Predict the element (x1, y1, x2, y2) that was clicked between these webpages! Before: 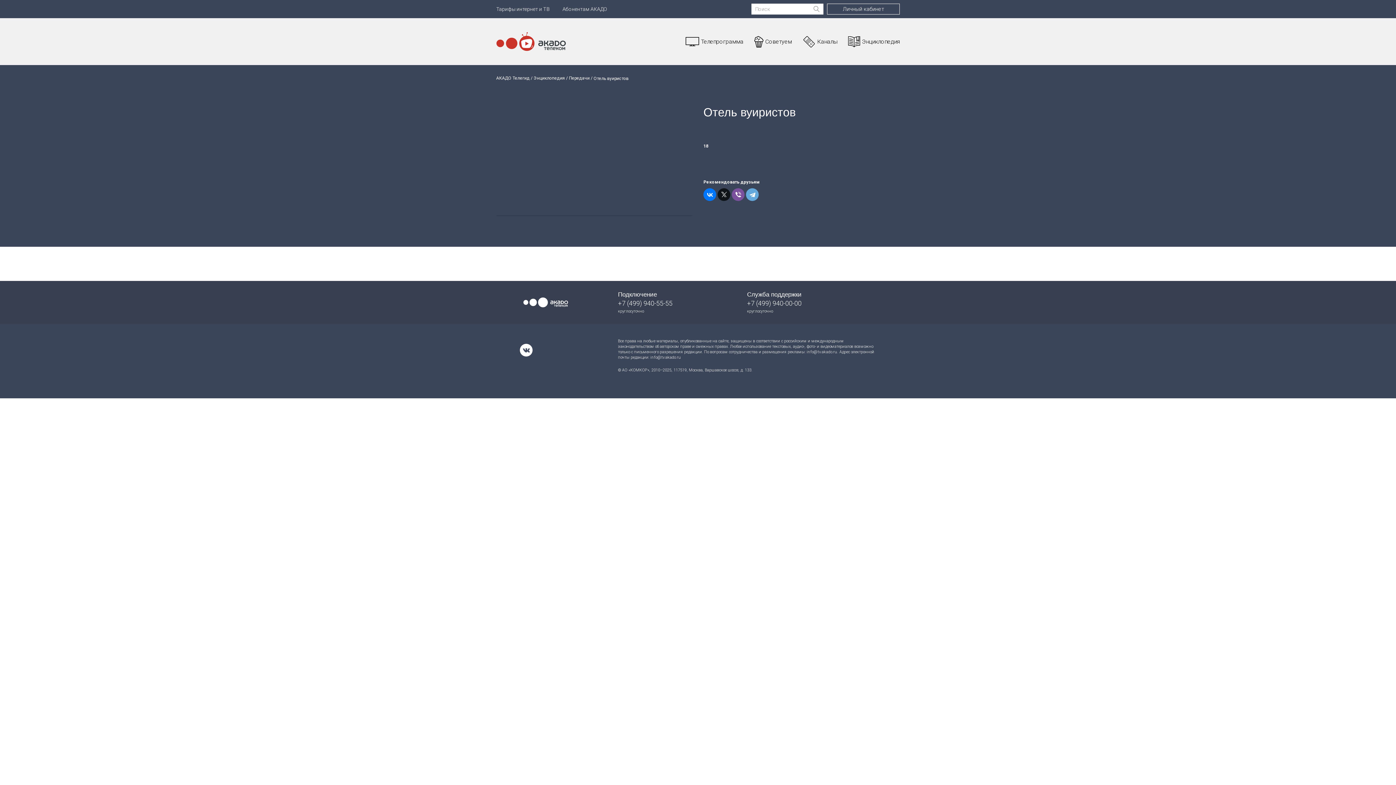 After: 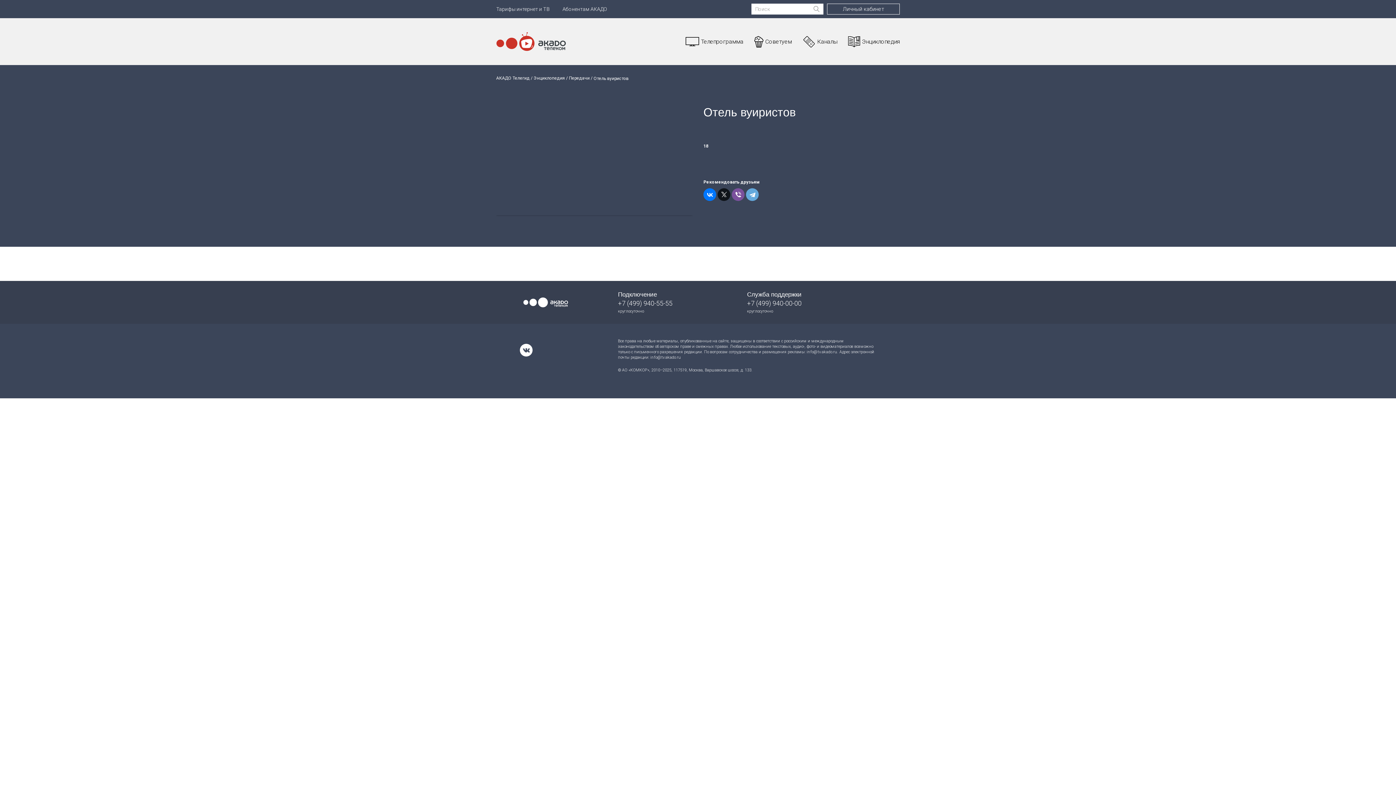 Action: label: +7 (499) 940-55-55 bbox: (618, 300, 672, 307)